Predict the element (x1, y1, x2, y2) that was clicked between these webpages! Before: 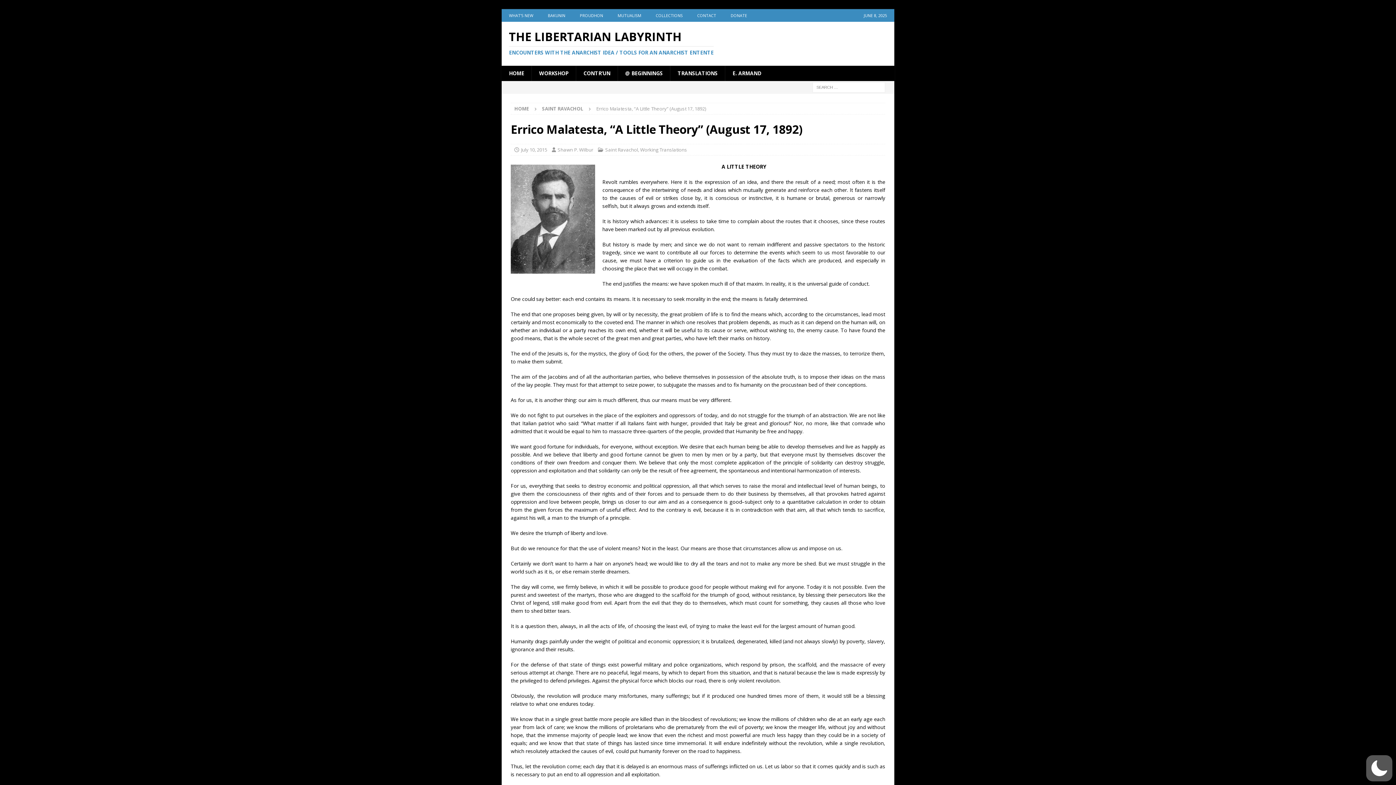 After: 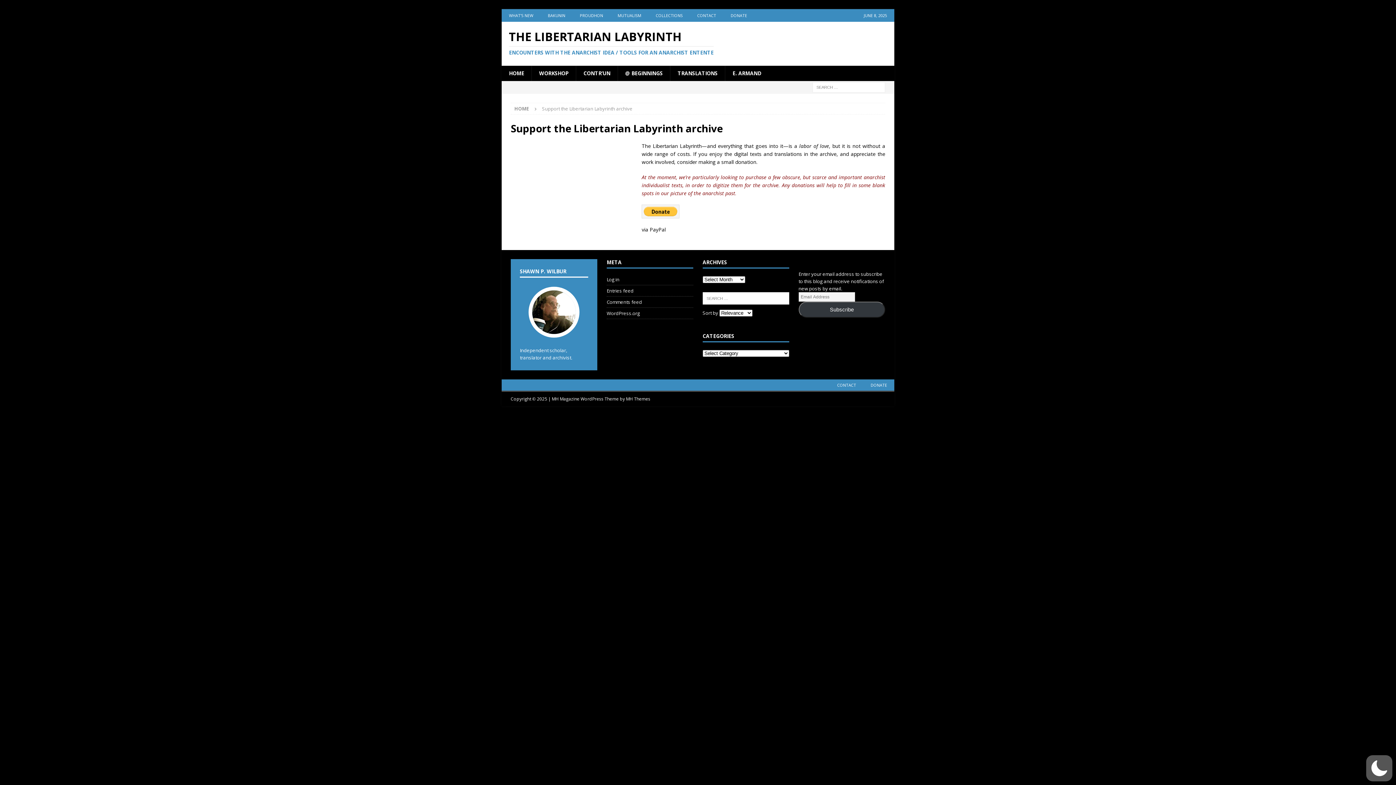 Action: bbox: (723, 9, 754, 21) label: DONATE